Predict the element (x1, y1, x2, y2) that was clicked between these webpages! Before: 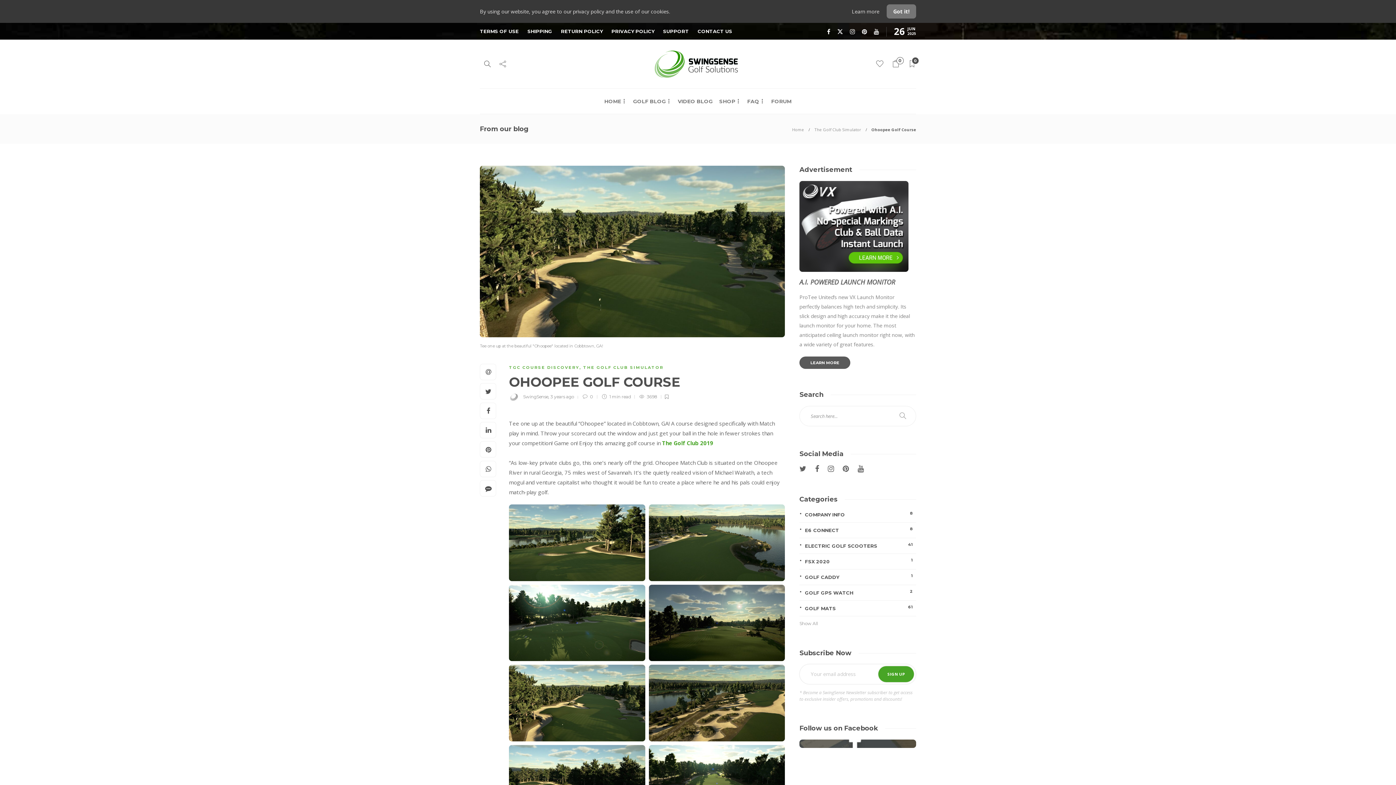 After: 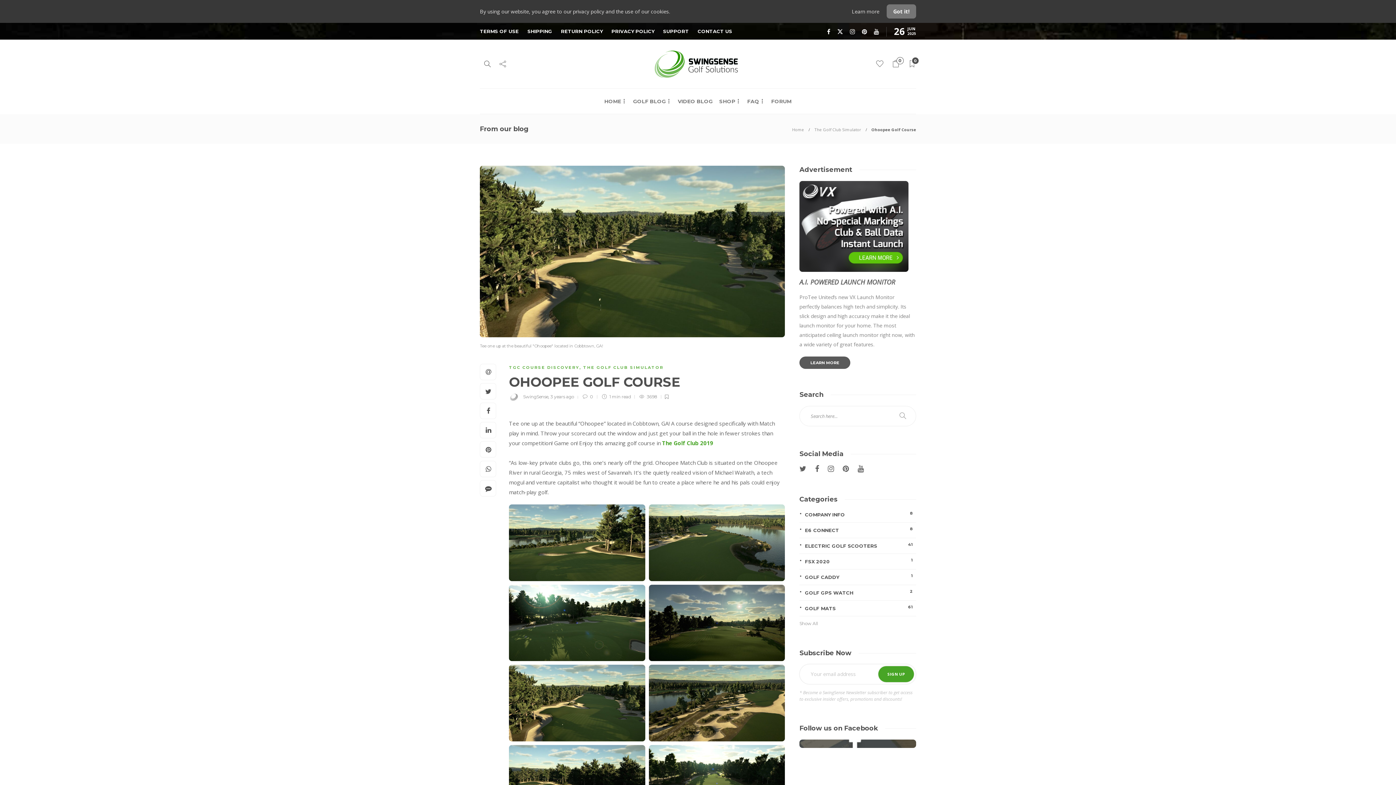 Action: bbox: (854, 466, 867, 473)